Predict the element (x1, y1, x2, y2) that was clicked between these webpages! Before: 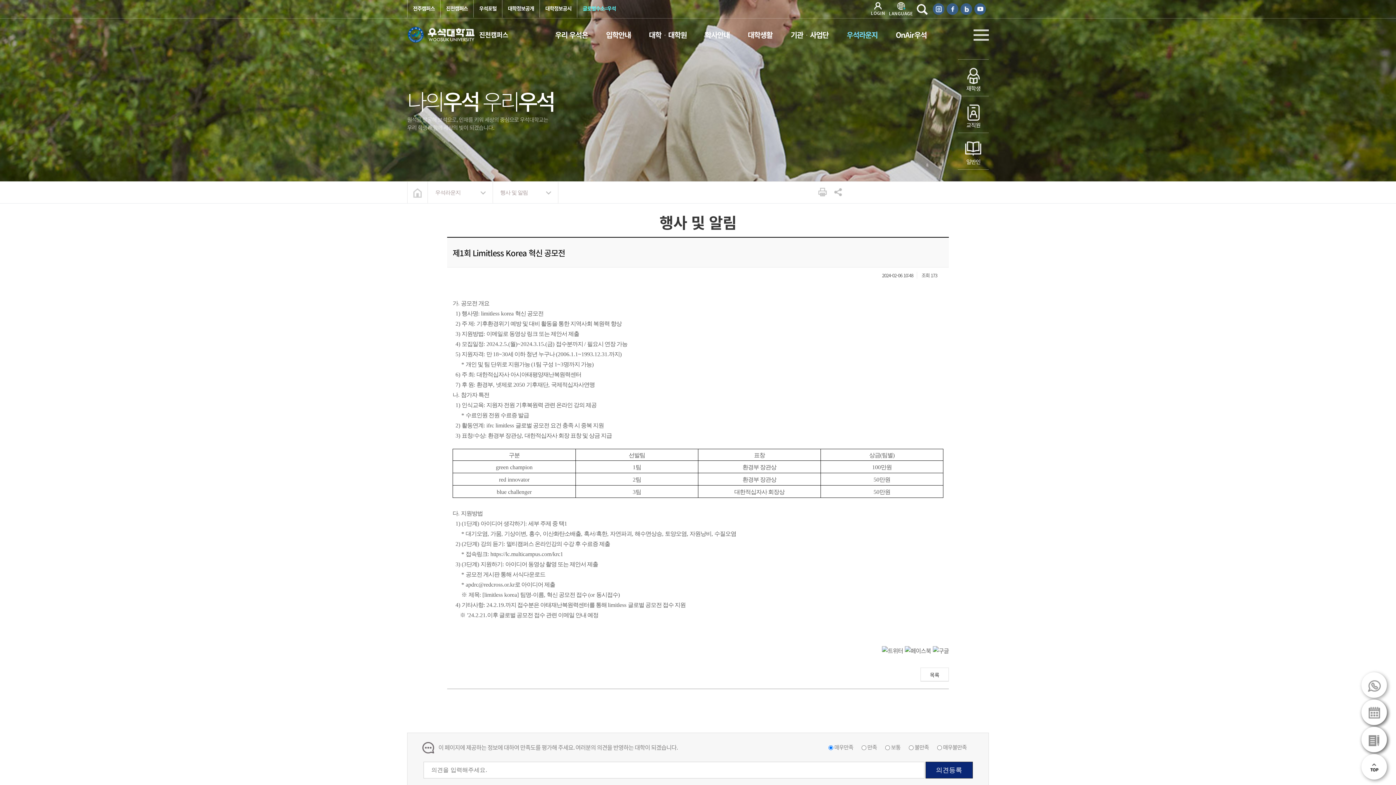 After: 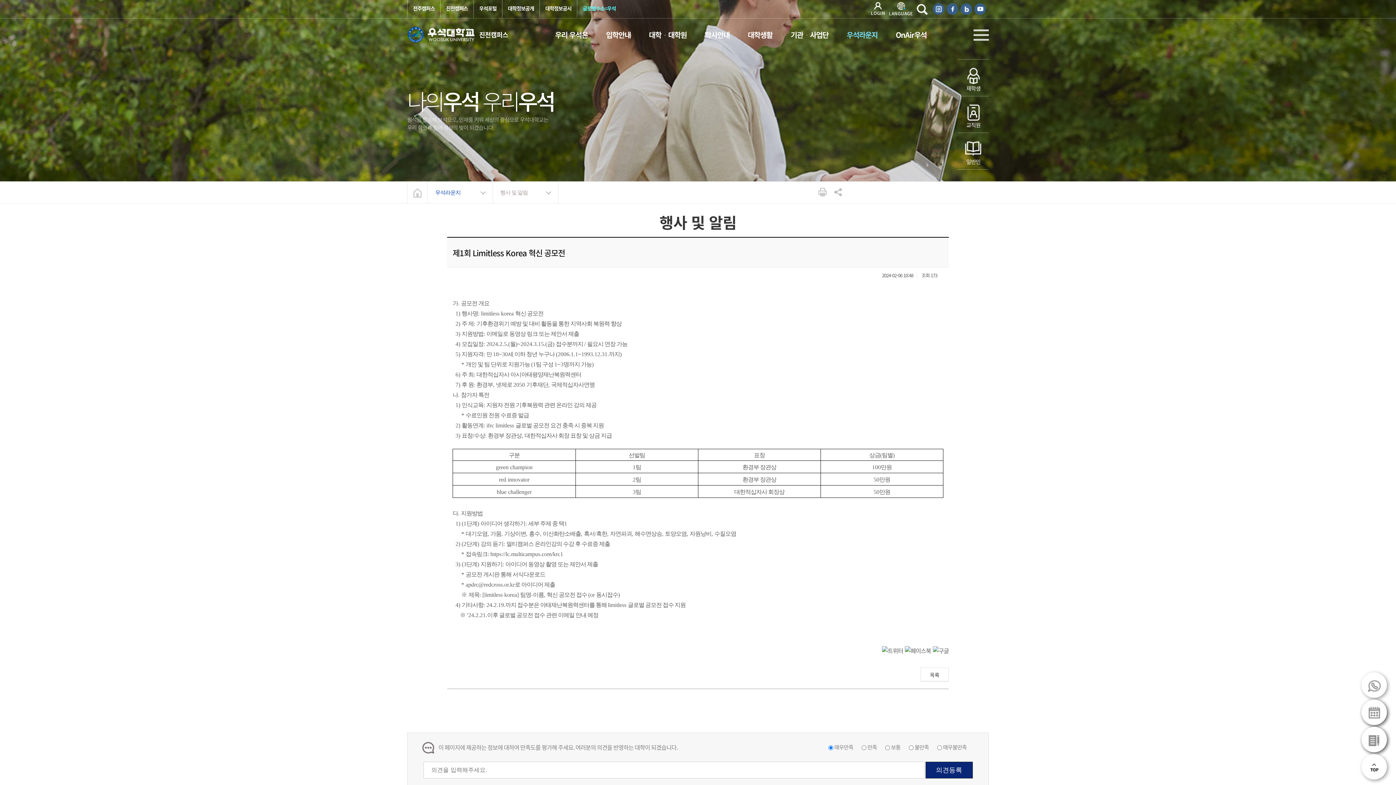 Action: label: 우석라운지 bbox: (427, 181, 493, 203)